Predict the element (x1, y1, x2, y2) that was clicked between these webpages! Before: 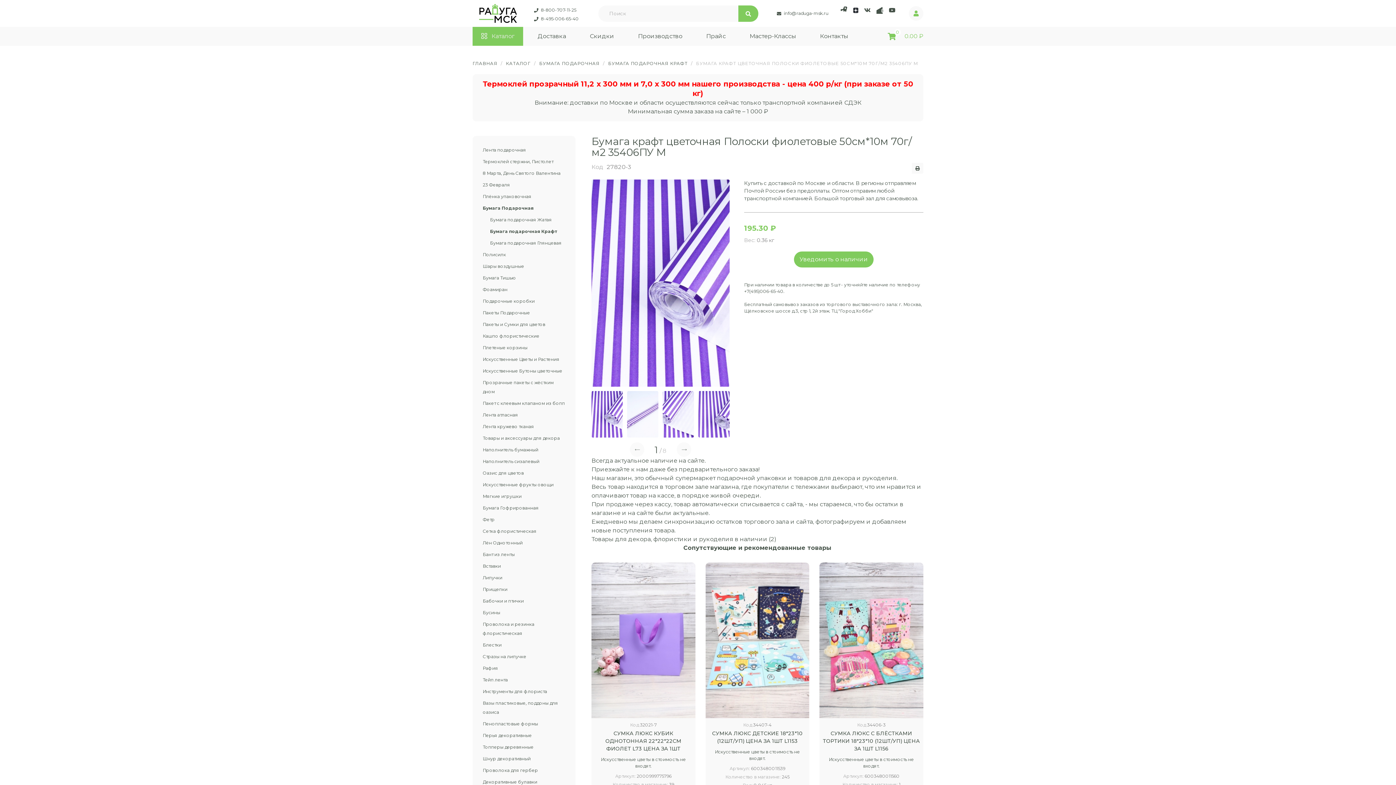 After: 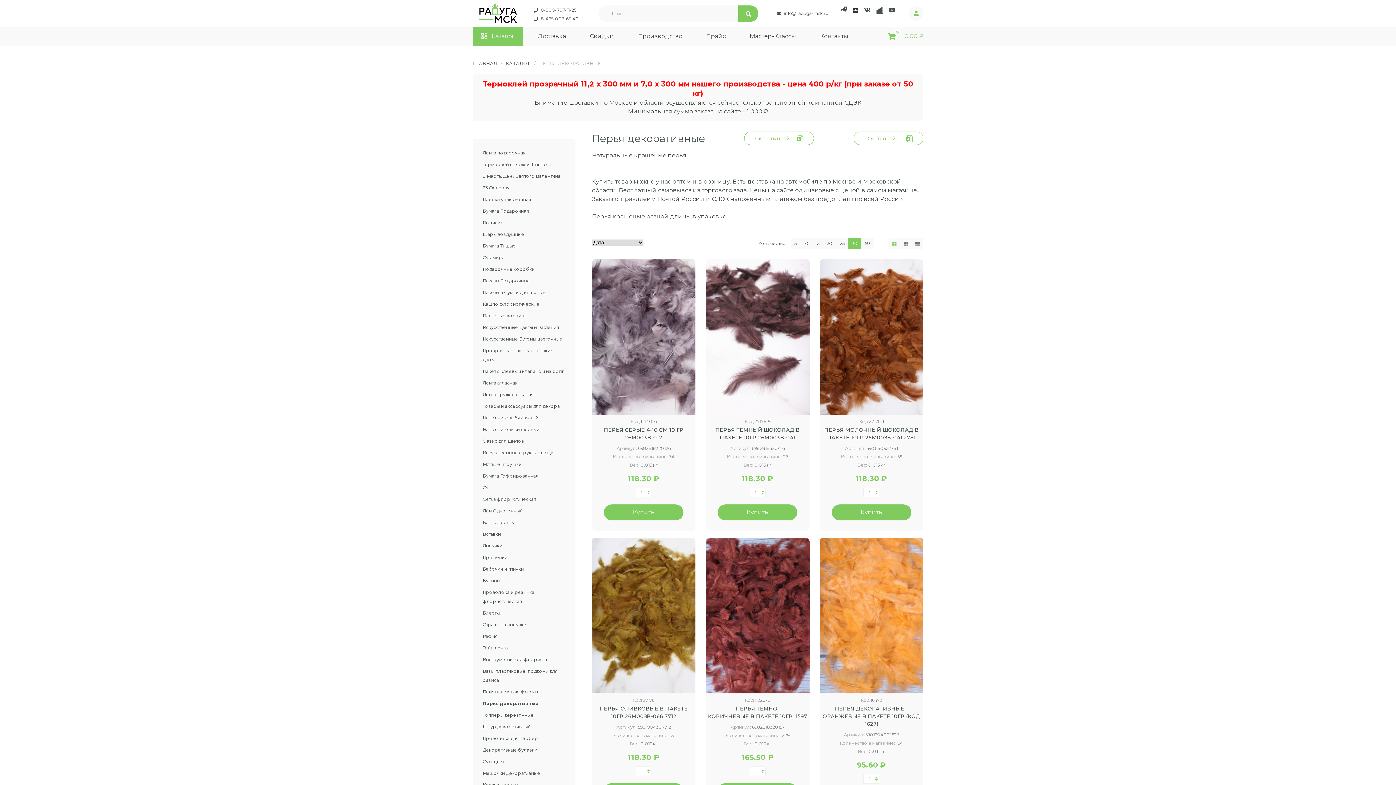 Action: bbox: (482, 733, 532, 738) label: Перья декоративные